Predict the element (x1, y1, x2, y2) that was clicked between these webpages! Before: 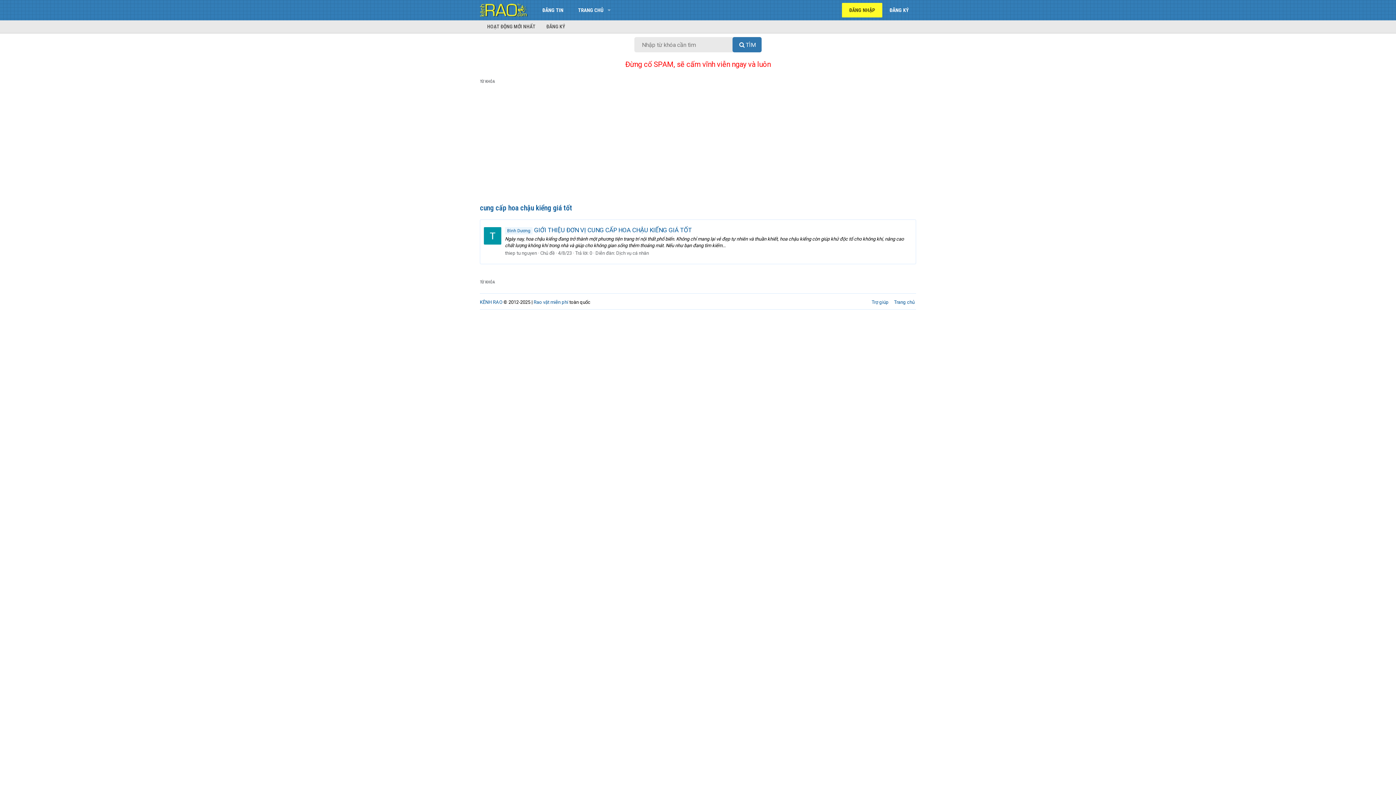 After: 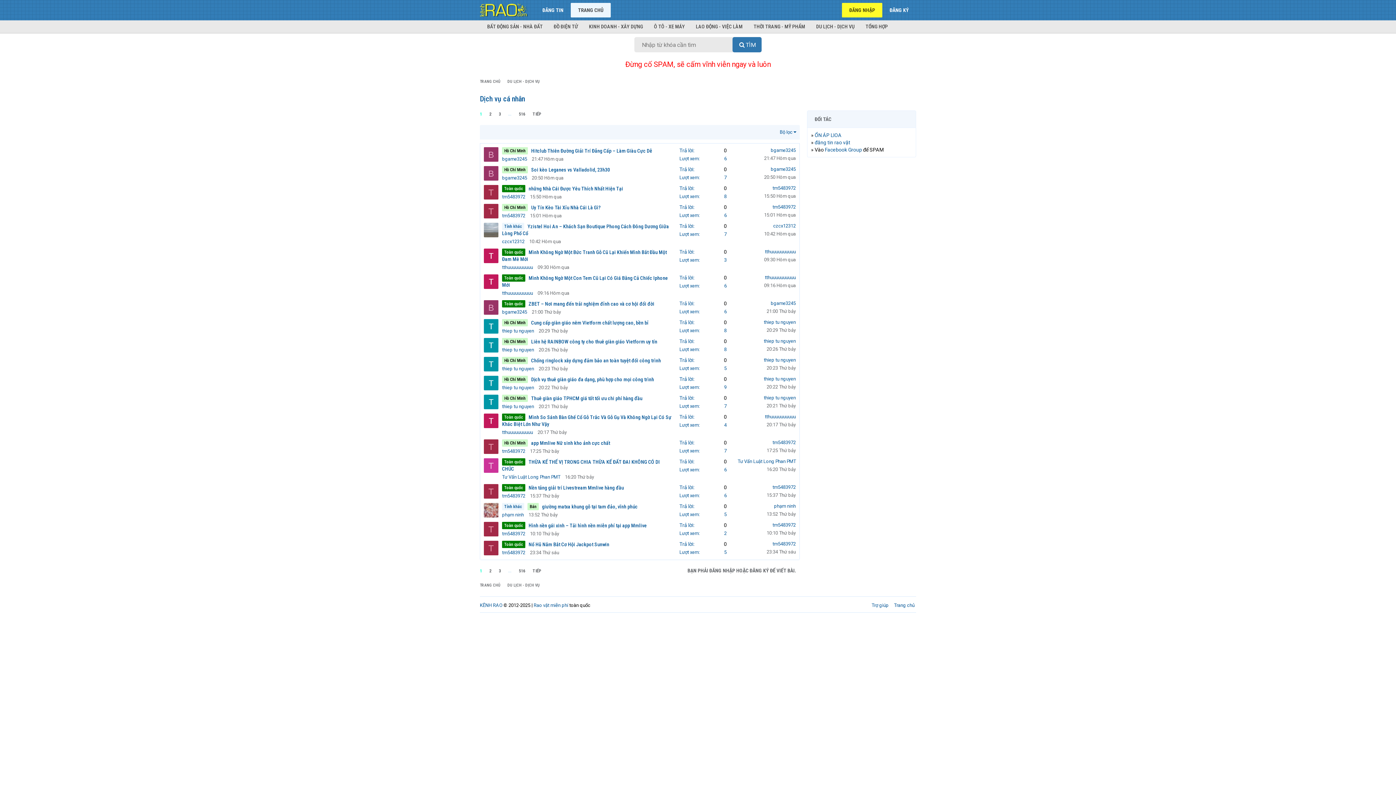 Action: label: Dịch vụ cá nhân bbox: (616, 250, 649, 255)